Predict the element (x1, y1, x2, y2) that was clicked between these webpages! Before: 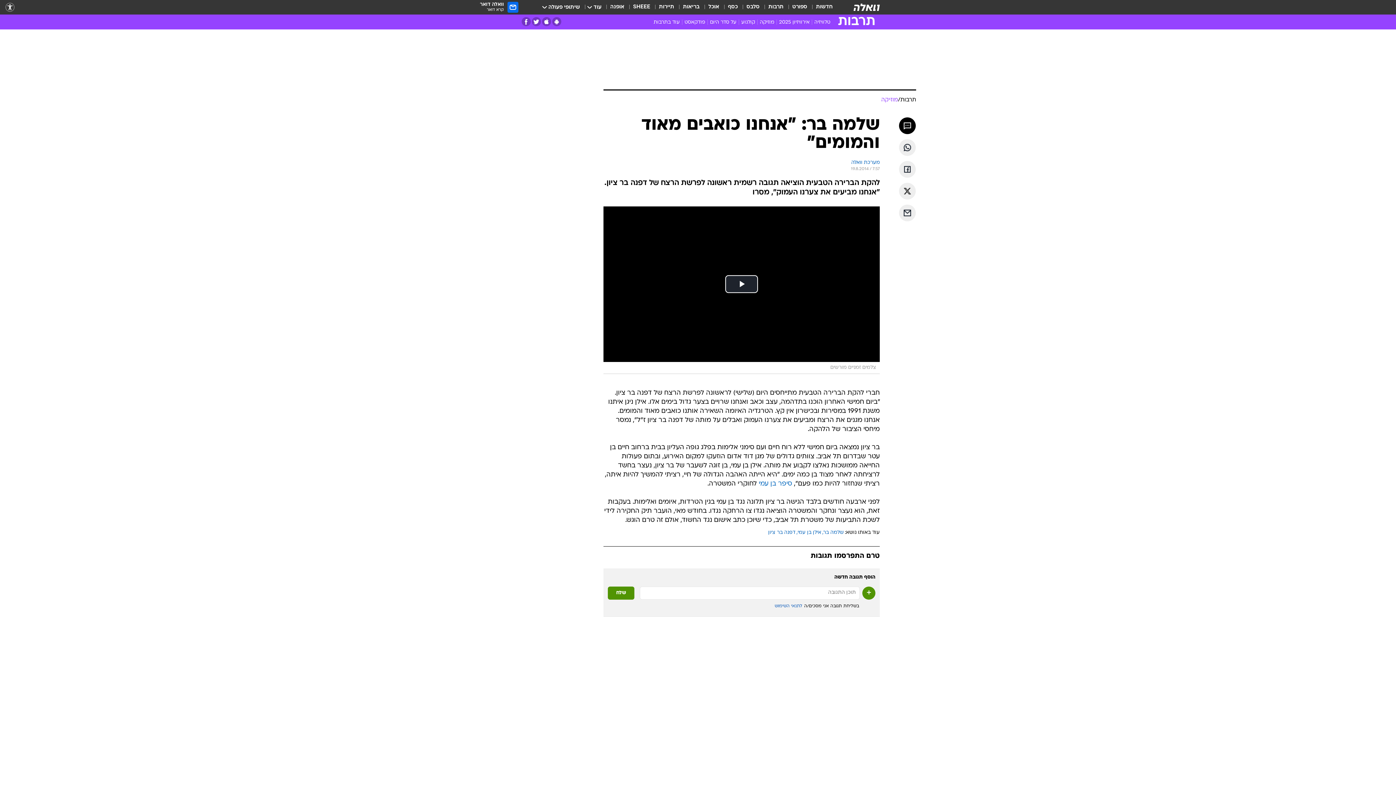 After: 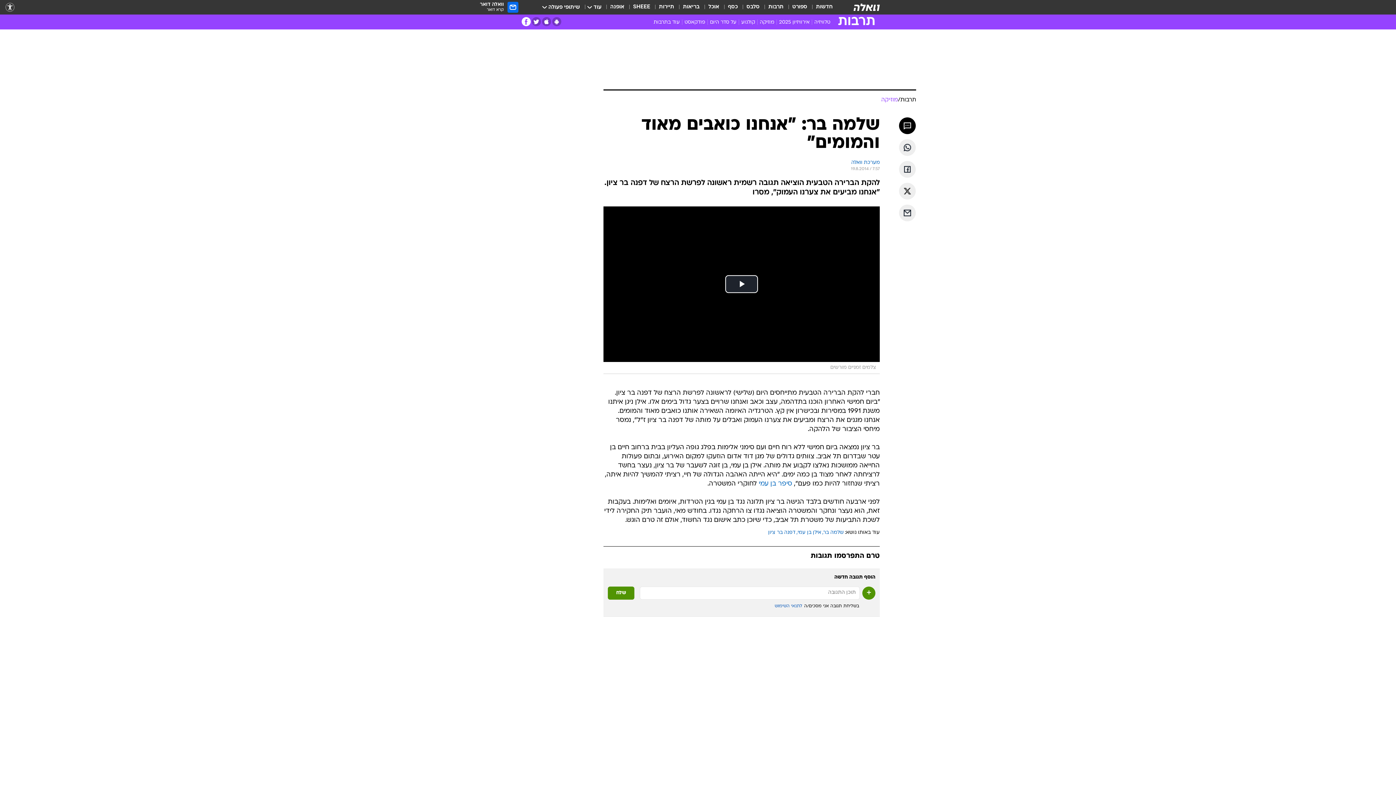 Action: bbox: (521, 17, 530, 26) label: פייסבוק